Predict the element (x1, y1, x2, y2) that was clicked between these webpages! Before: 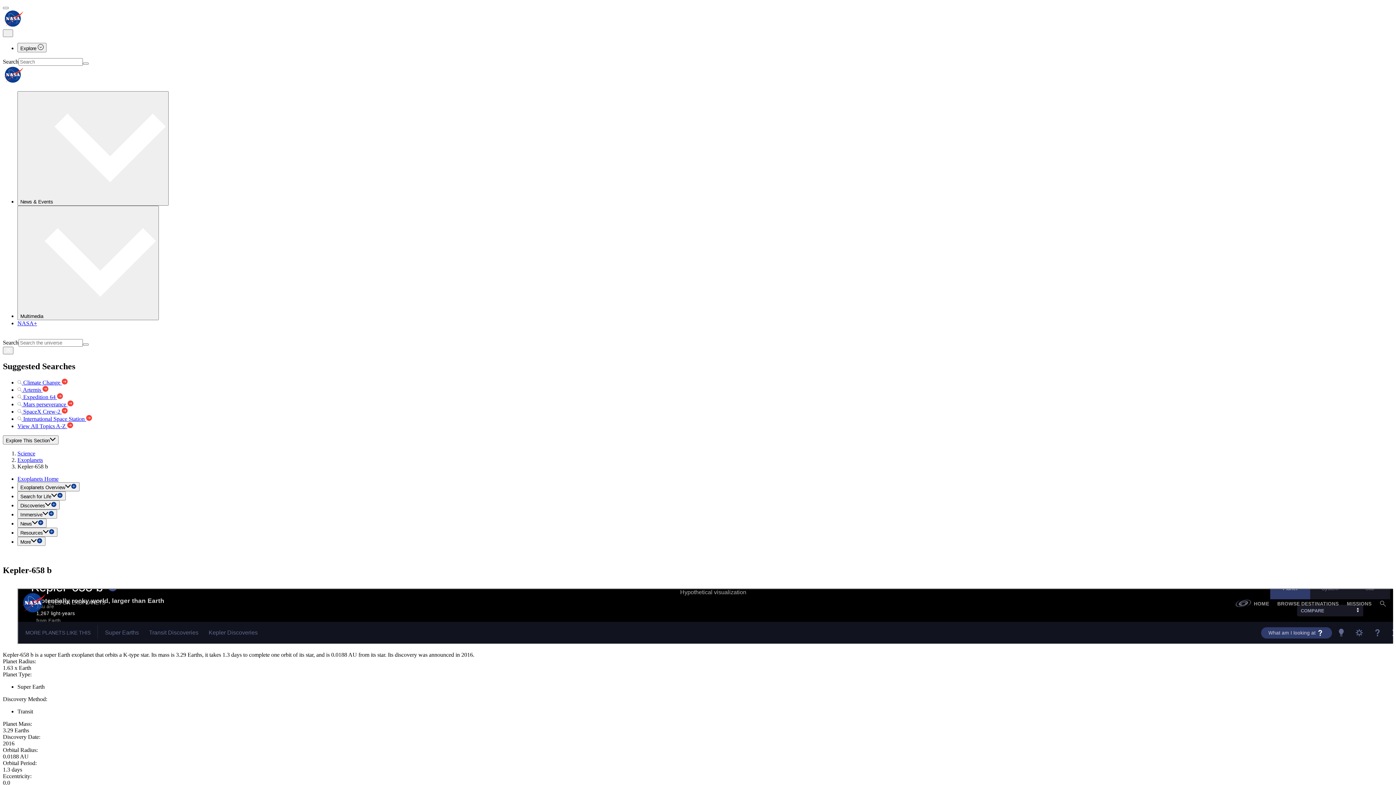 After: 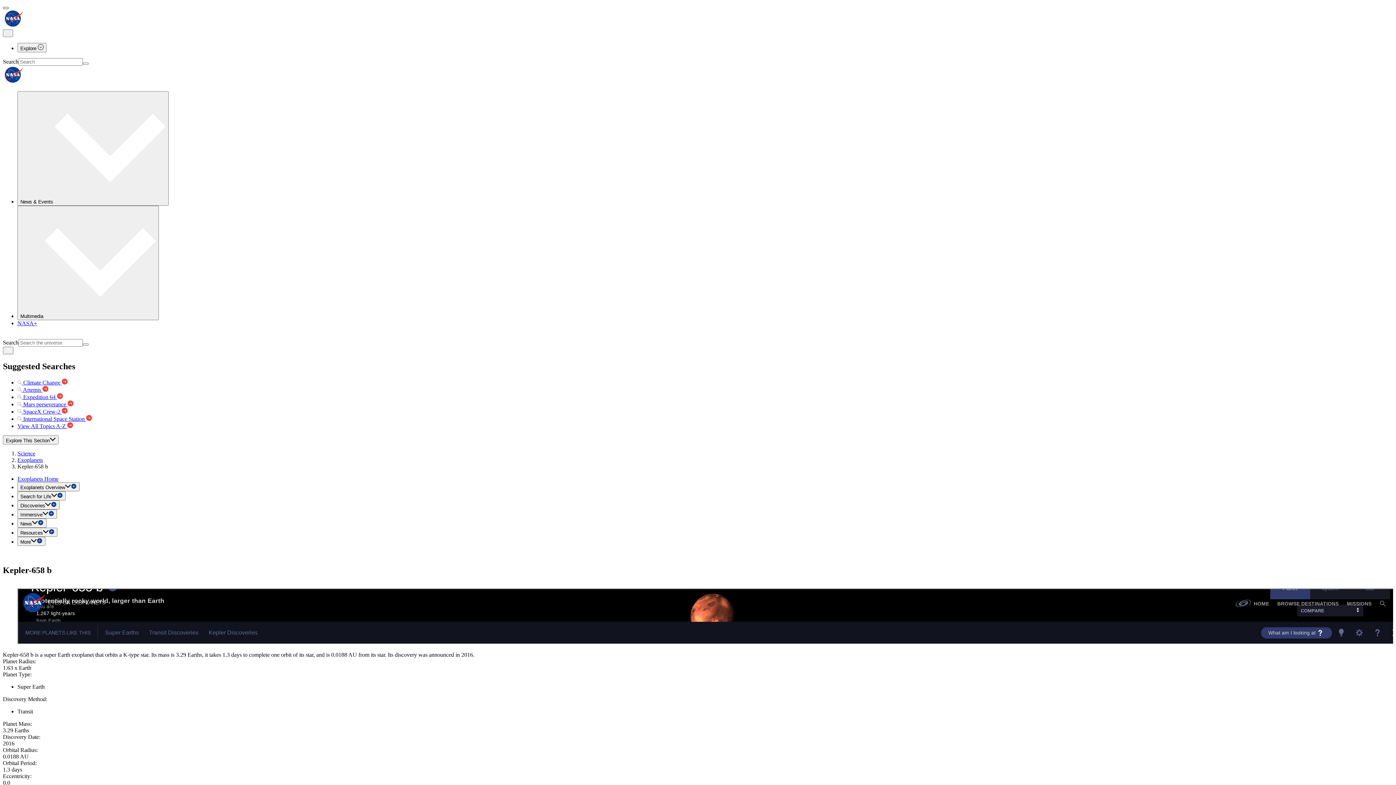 Action: bbox: (2, 6, 8, 9)